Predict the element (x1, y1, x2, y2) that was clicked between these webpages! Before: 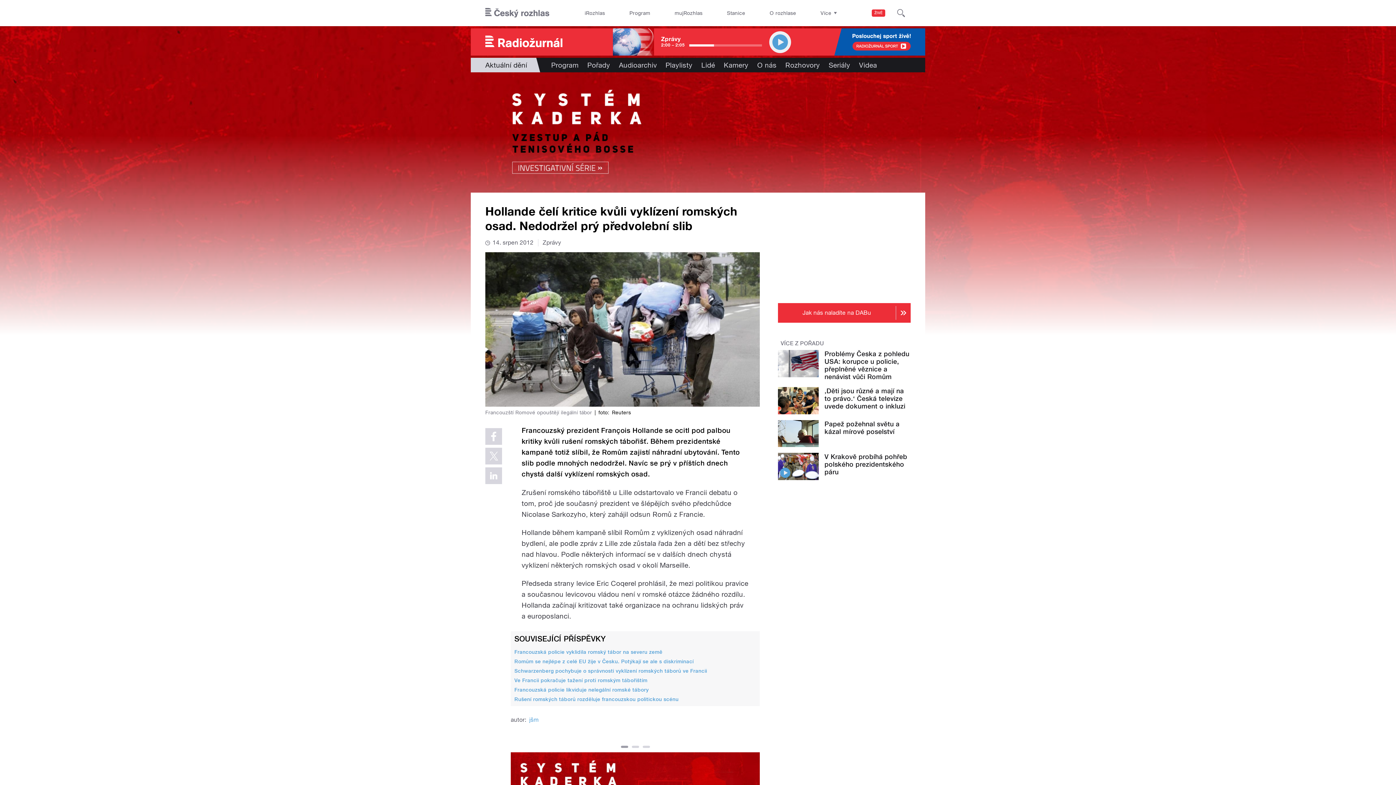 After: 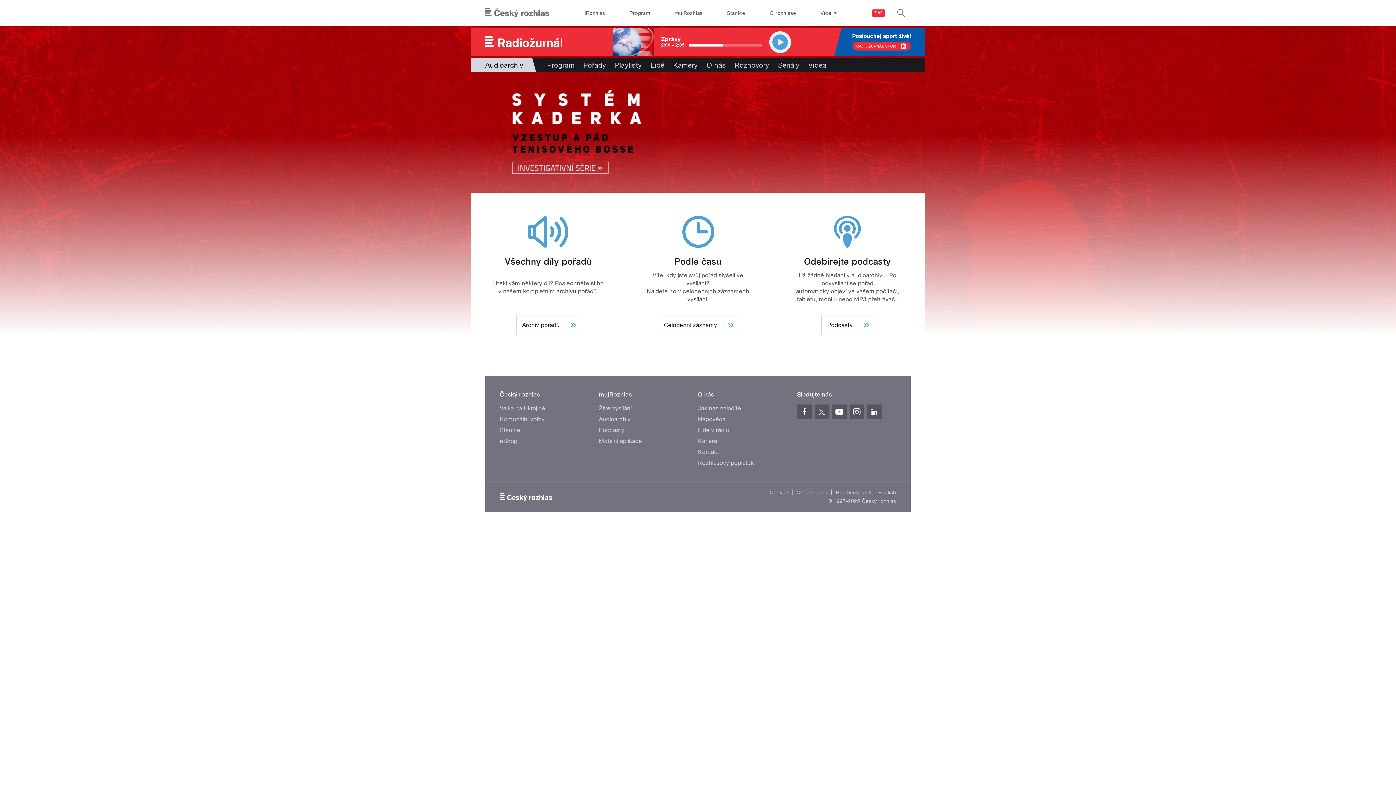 Action: bbox: (614, 57, 661, 72) label: Audioarchiv